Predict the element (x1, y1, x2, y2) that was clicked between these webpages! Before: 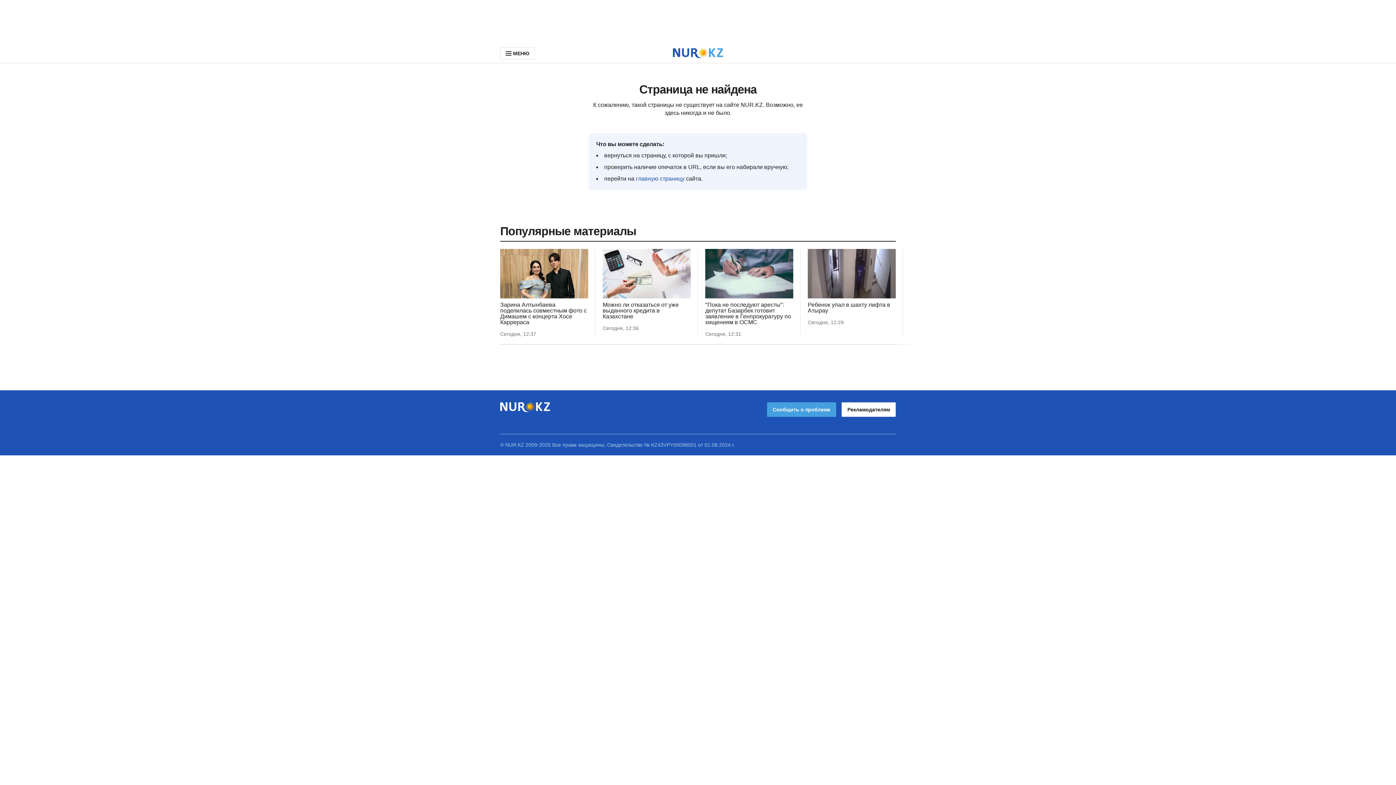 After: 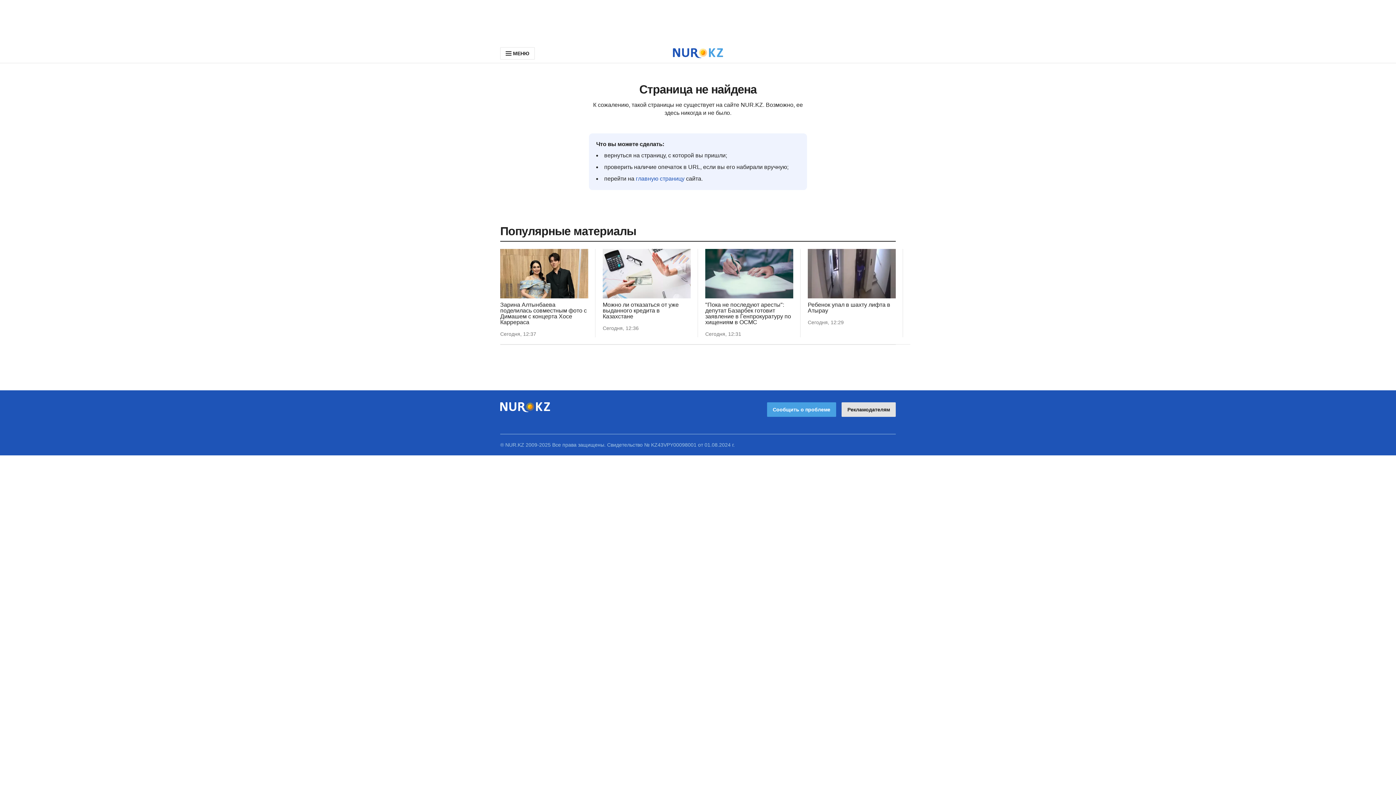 Action: bbox: (841, 402, 896, 416) label: Рекламодателям